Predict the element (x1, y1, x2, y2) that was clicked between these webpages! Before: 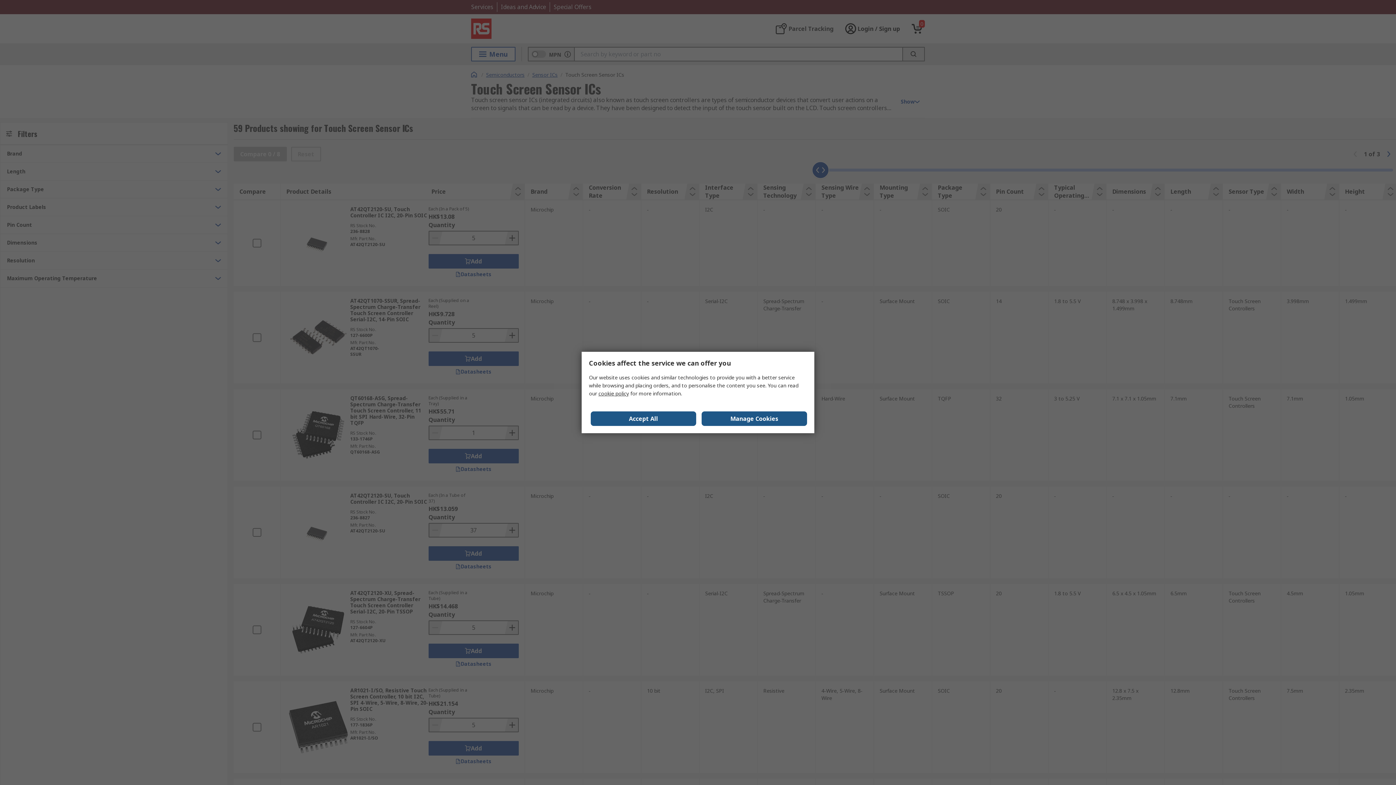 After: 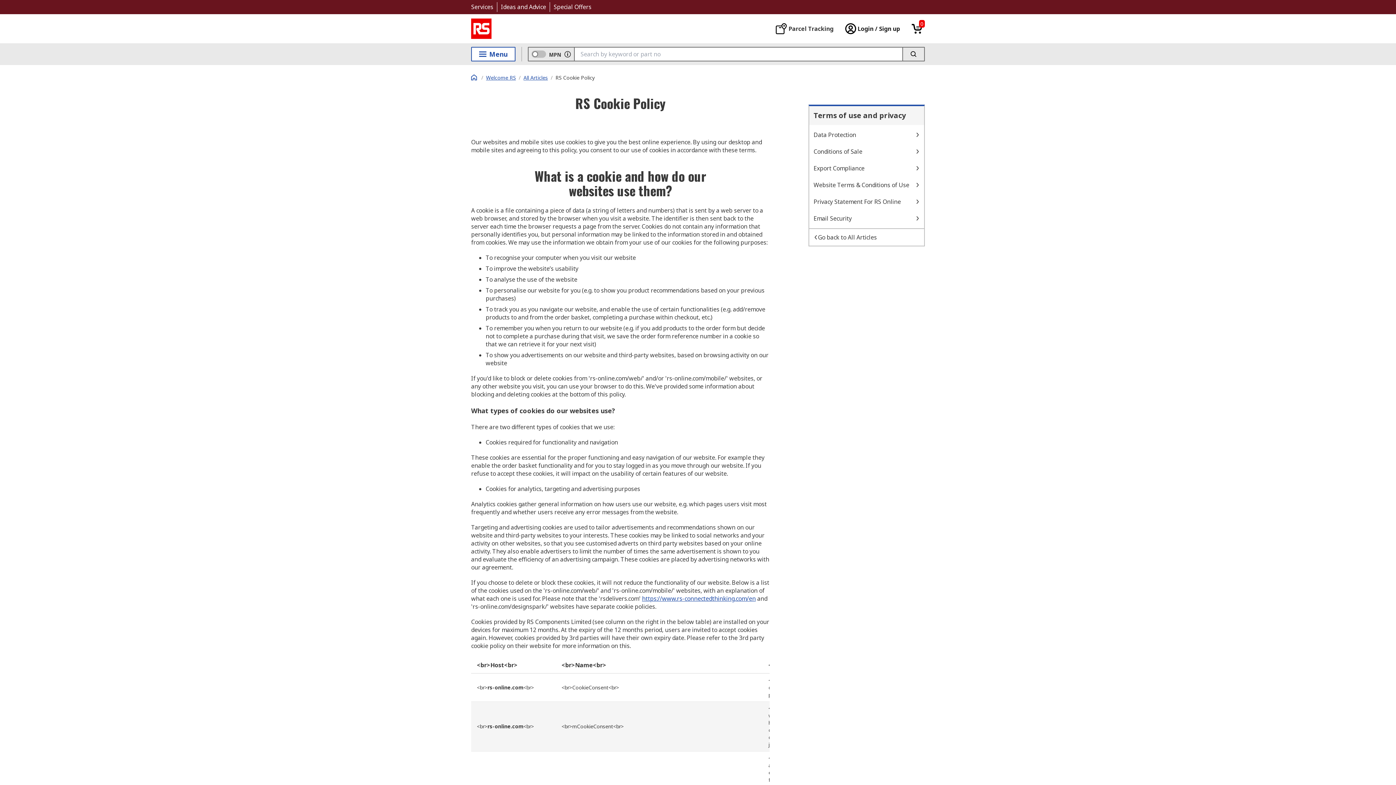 Action: label: cookie policy bbox: (598, 390, 629, 397)